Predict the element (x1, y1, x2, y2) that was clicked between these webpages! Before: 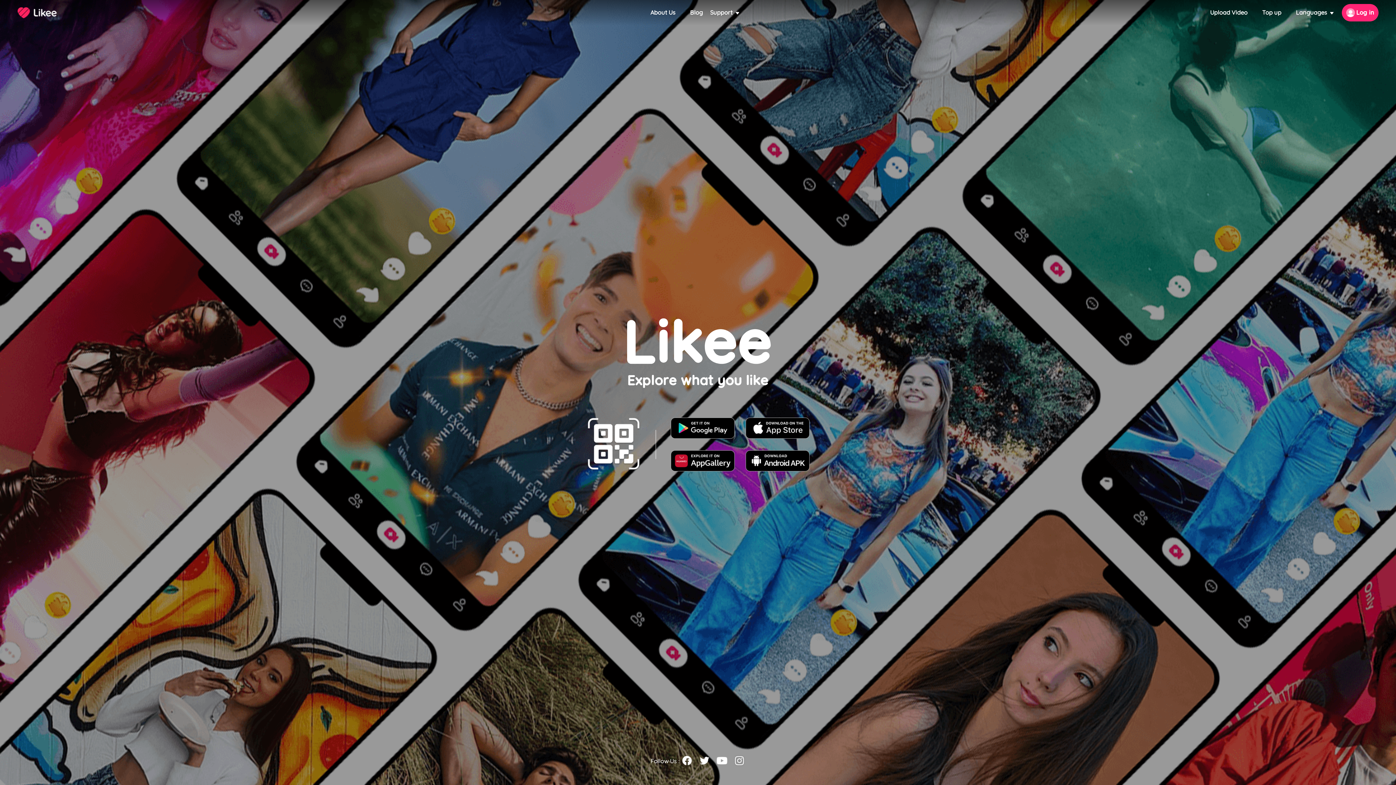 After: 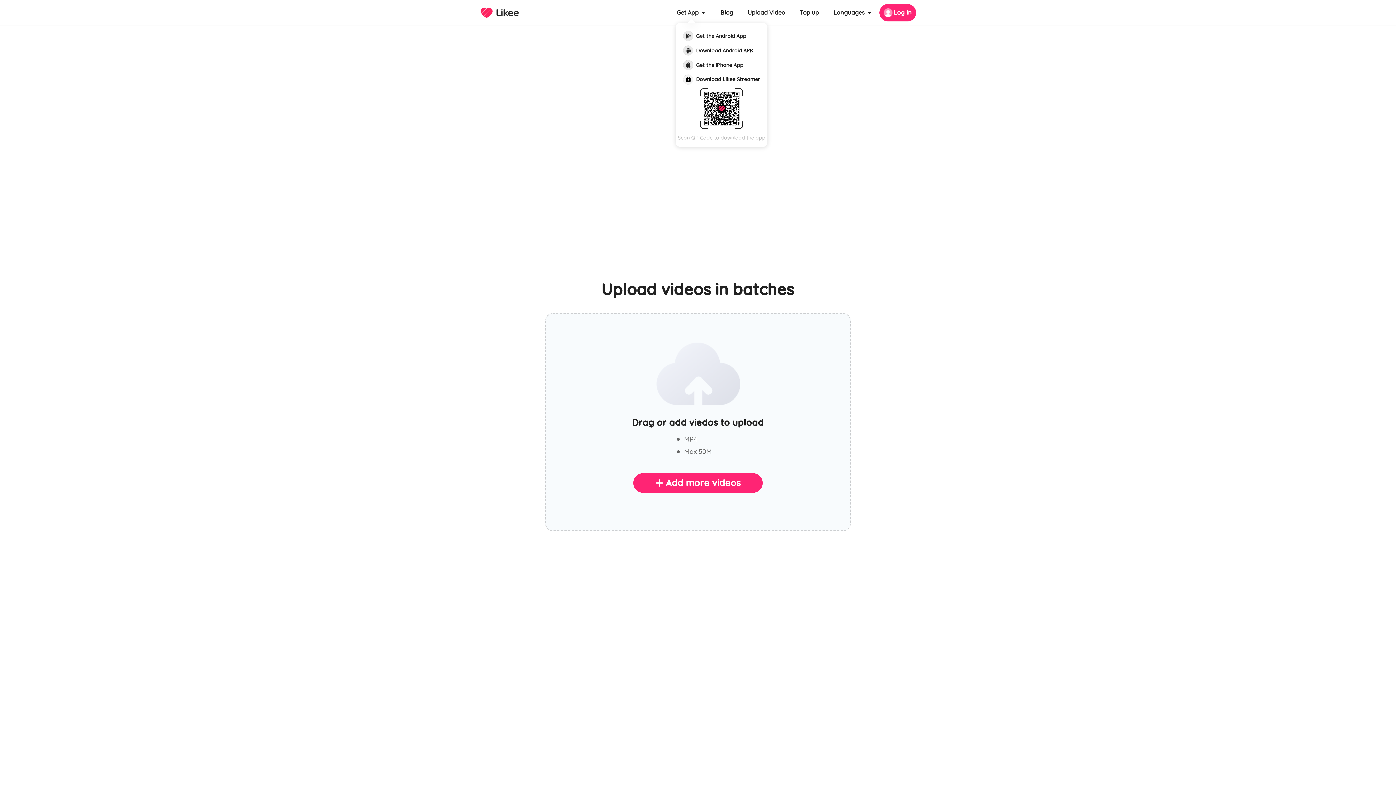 Action: label: Upload Video bbox: (1210, 9, 1248, 16)